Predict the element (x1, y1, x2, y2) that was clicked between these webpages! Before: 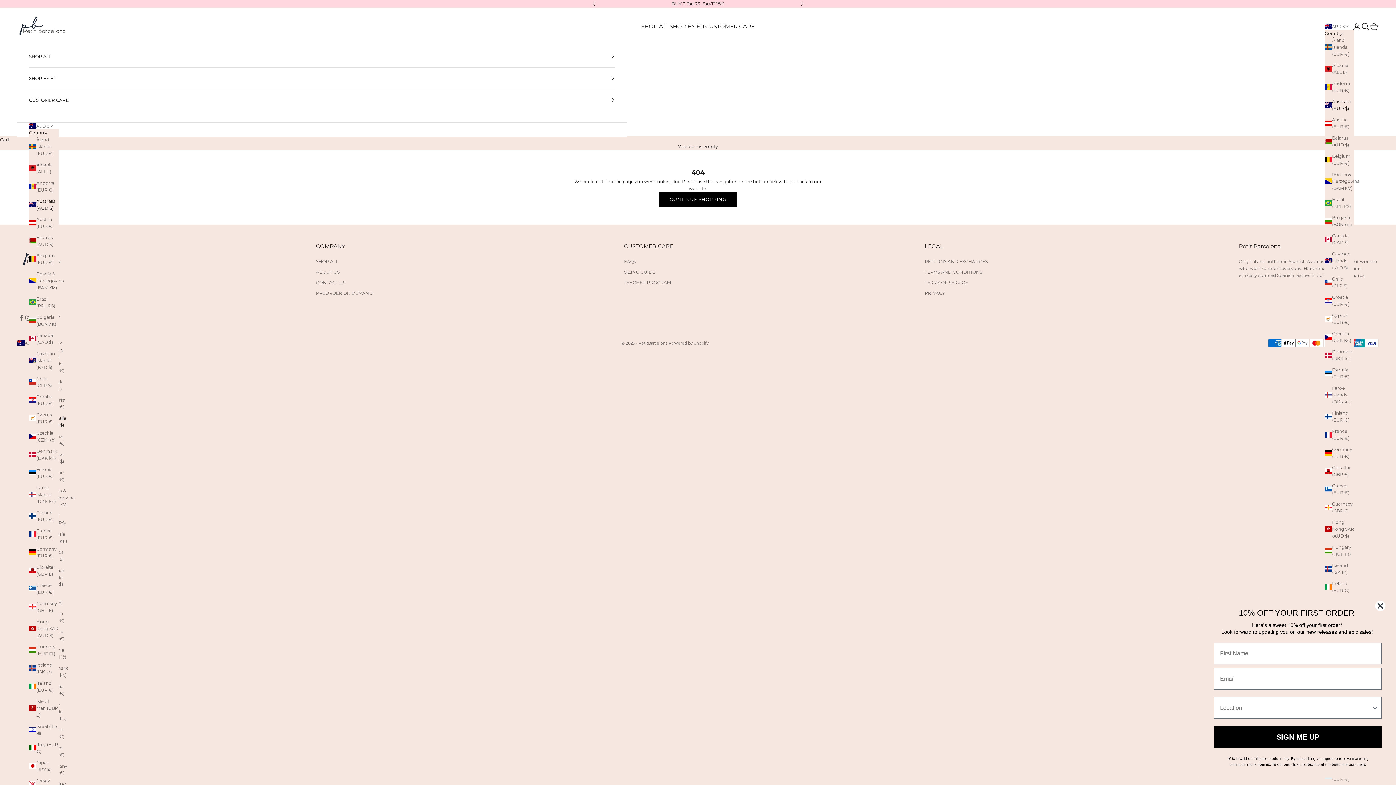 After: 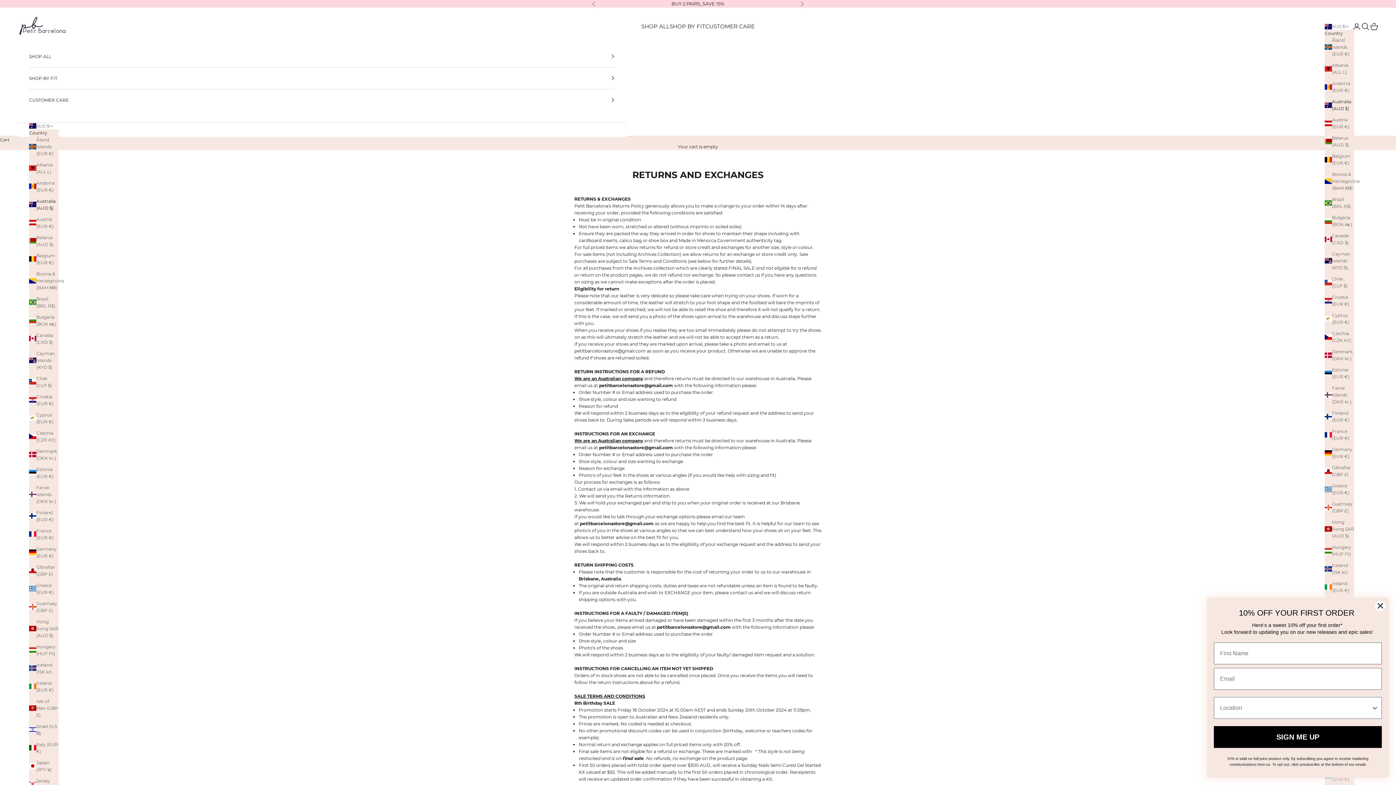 Action: bbox: (925, 258, 987, 264) label: RETURNS AND EXCHANGES